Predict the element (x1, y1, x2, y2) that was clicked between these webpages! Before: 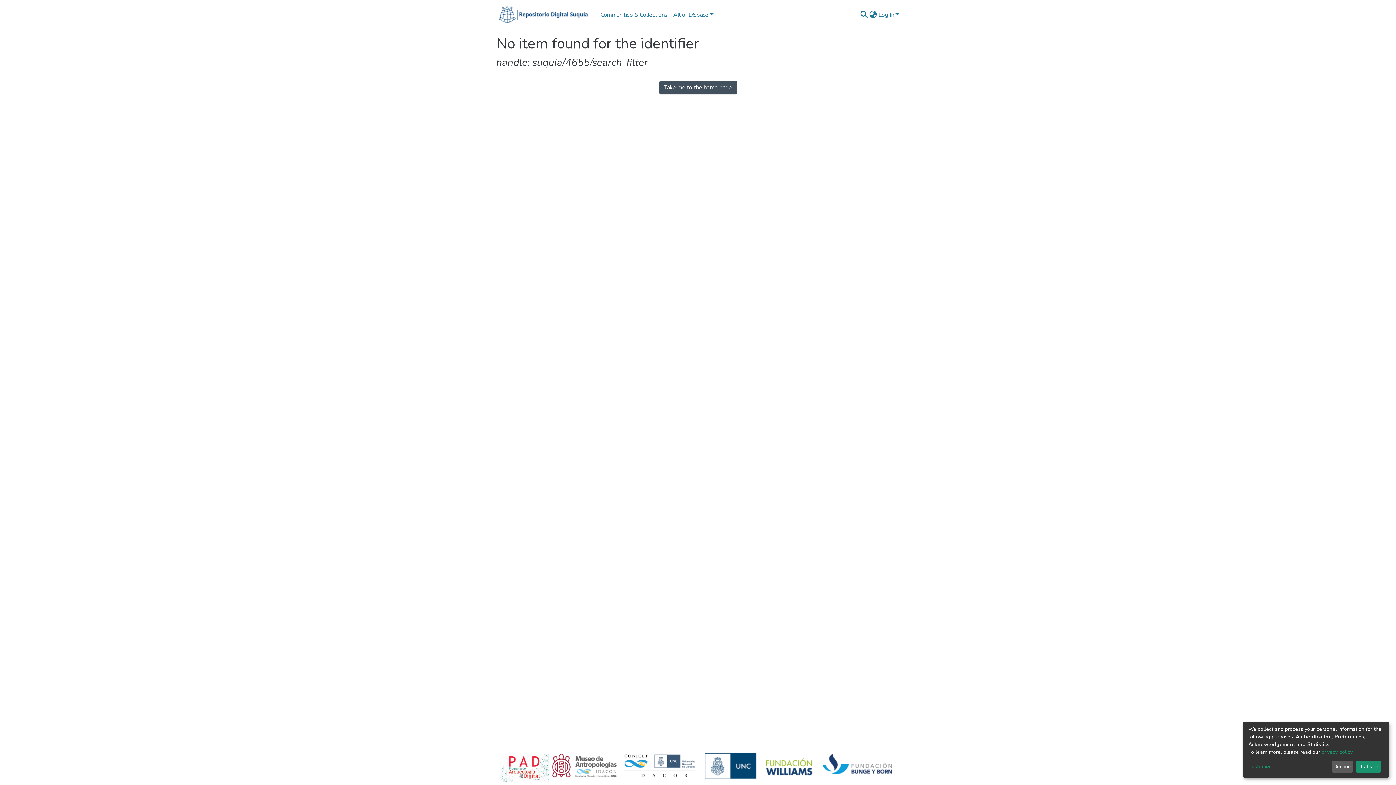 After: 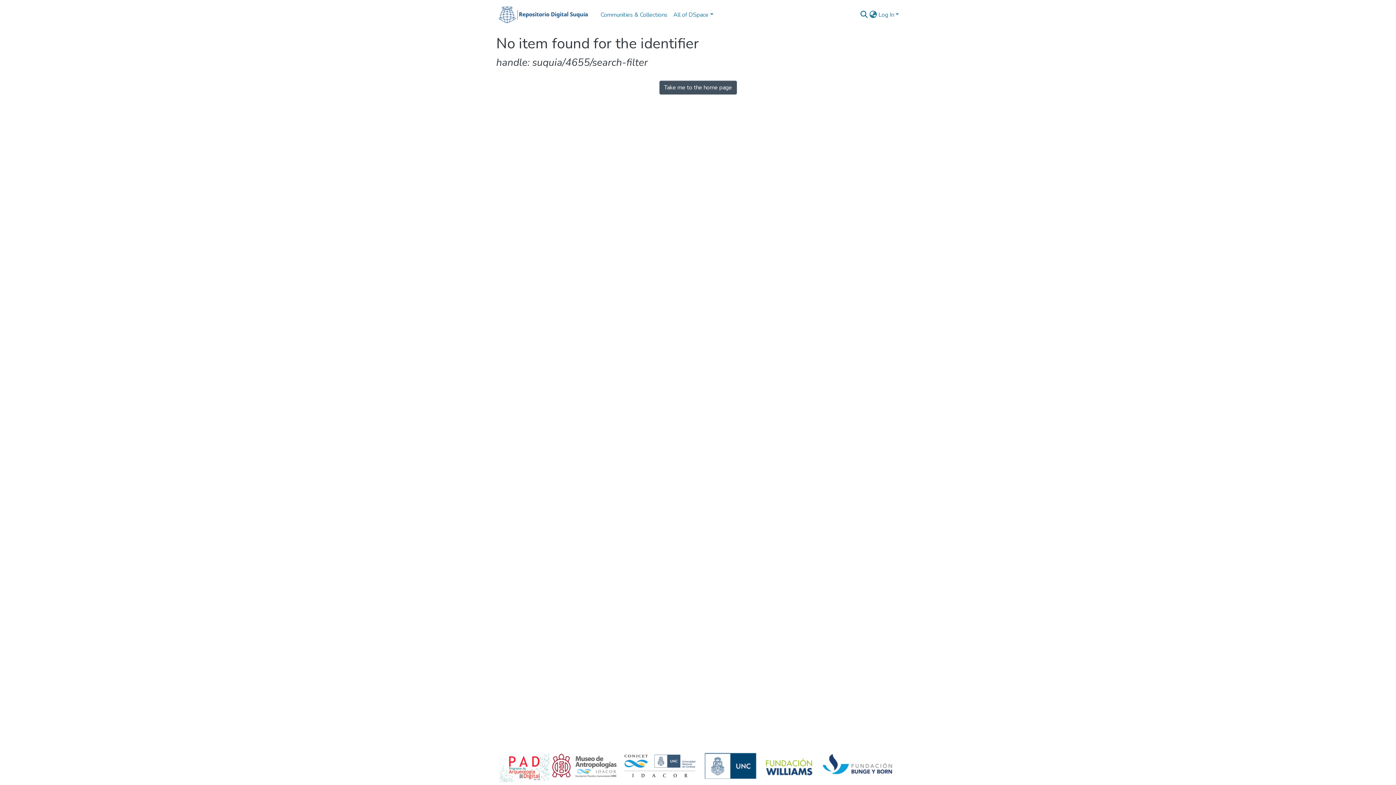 Action: bbox: (1331, 761, 1353, 773) label: Decline